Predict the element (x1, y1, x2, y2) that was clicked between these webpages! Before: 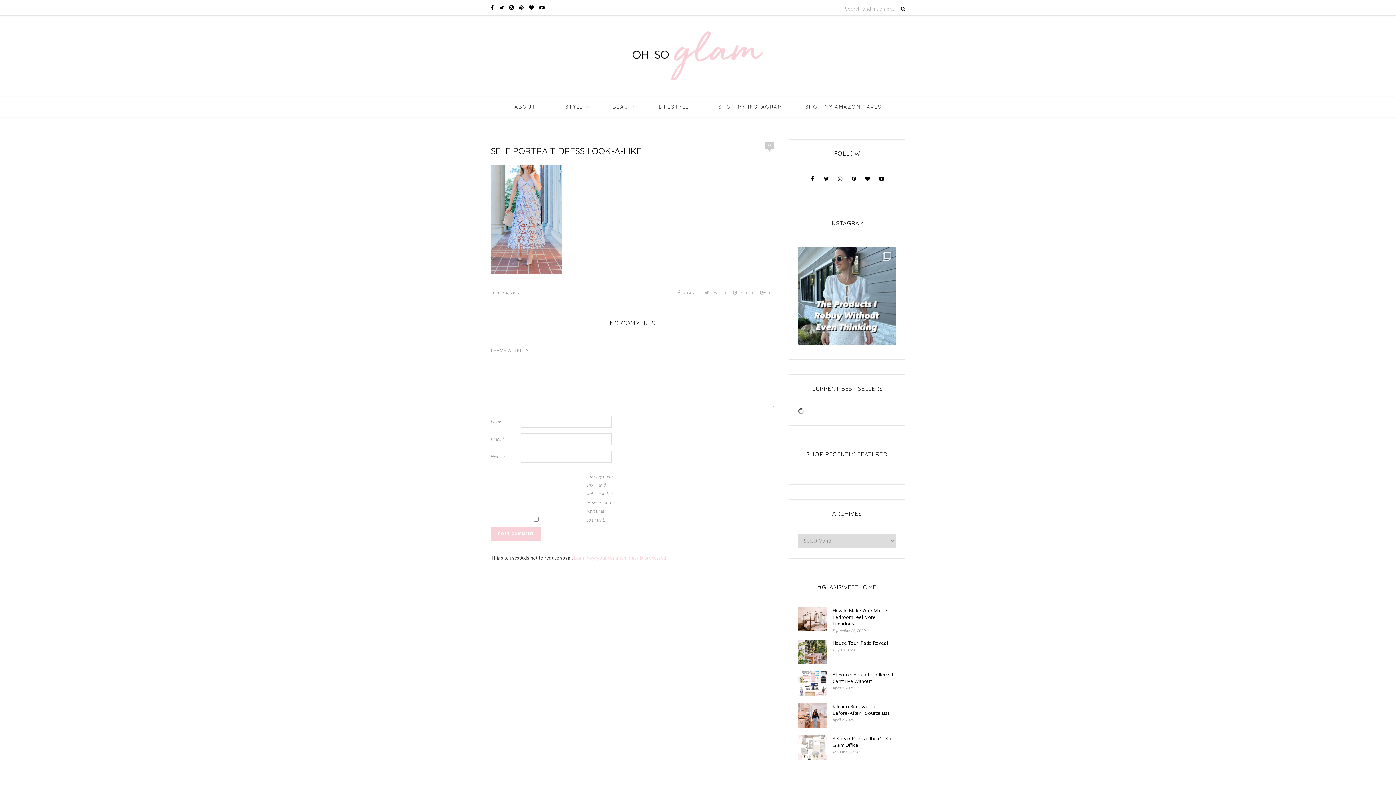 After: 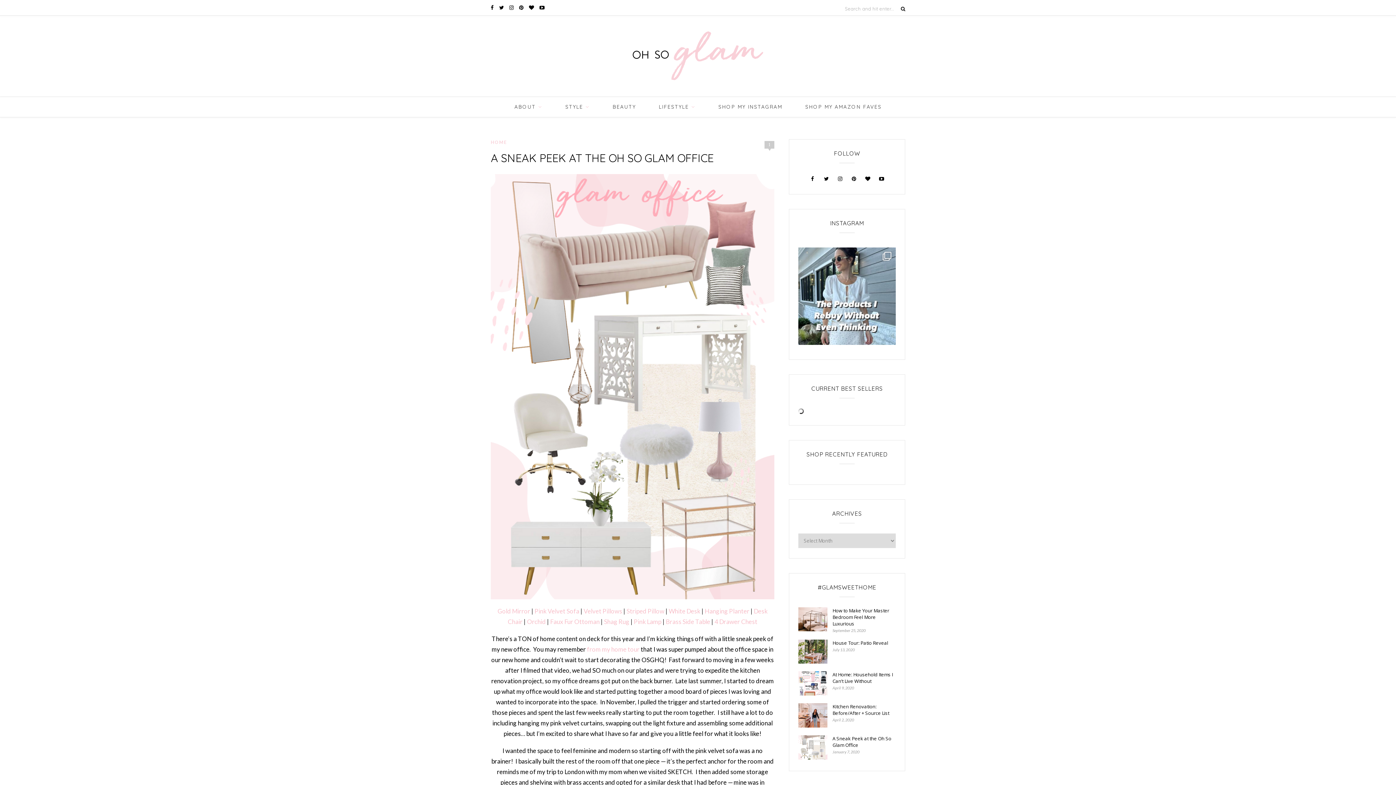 Action: bbox: (798, 755, 827, 761)